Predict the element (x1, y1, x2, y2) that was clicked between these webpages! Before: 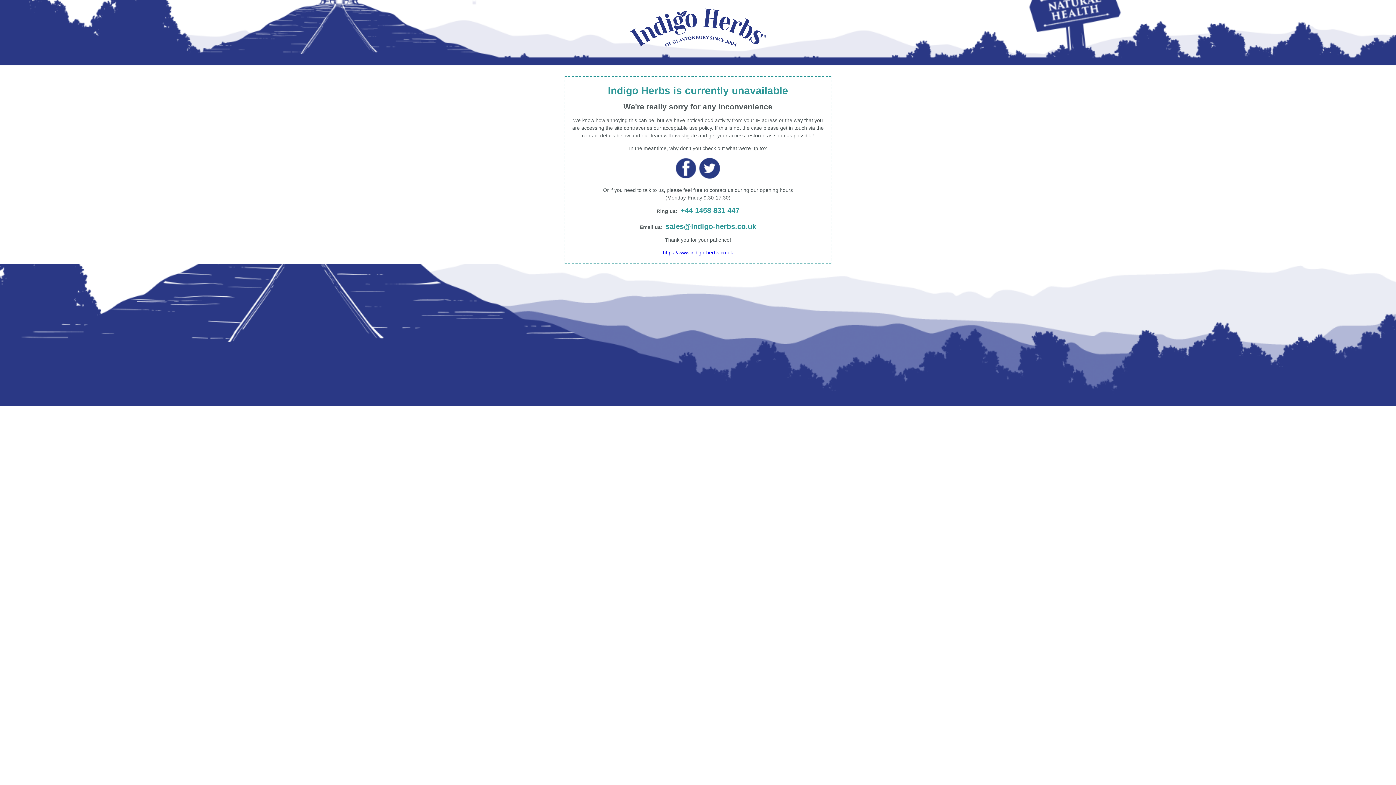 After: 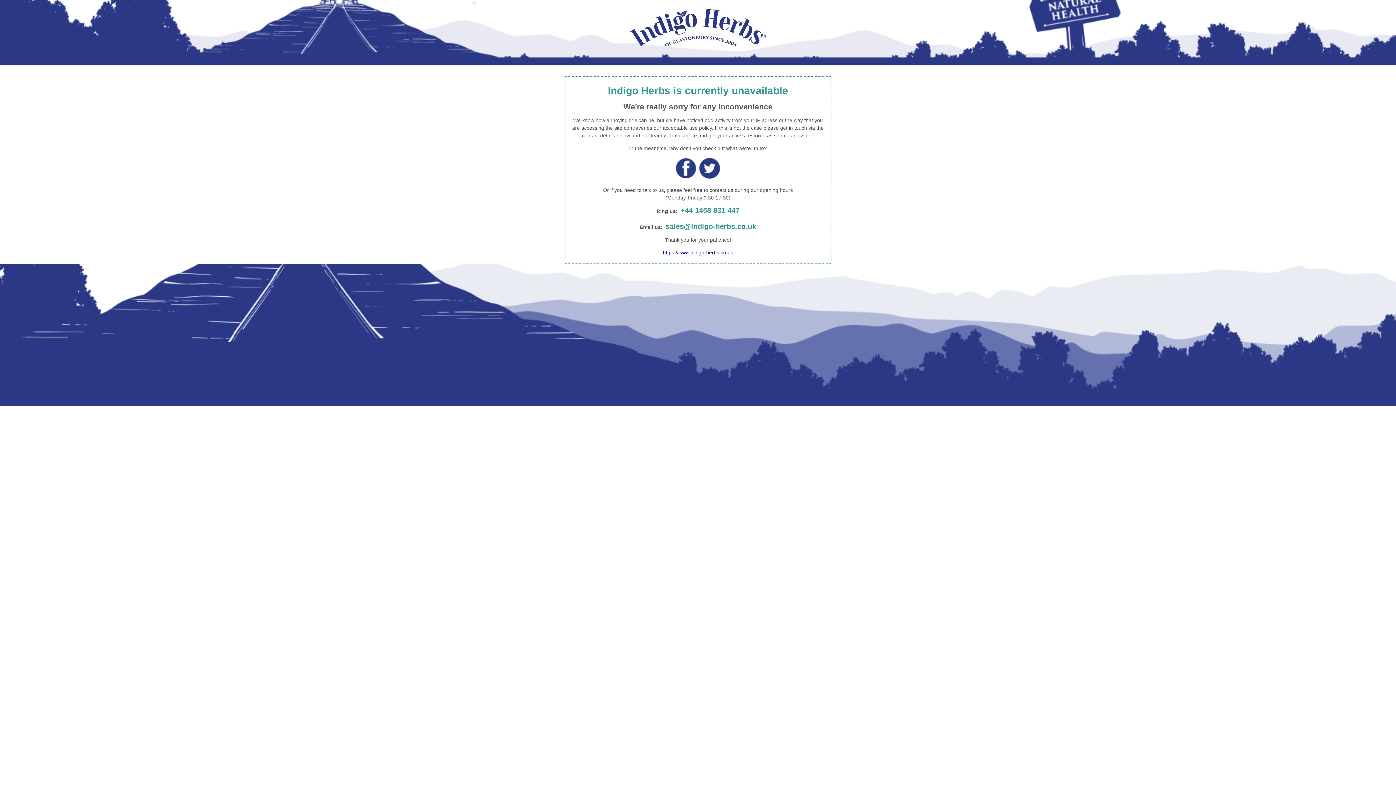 Action: bbox: (675, 174, 697, 180)